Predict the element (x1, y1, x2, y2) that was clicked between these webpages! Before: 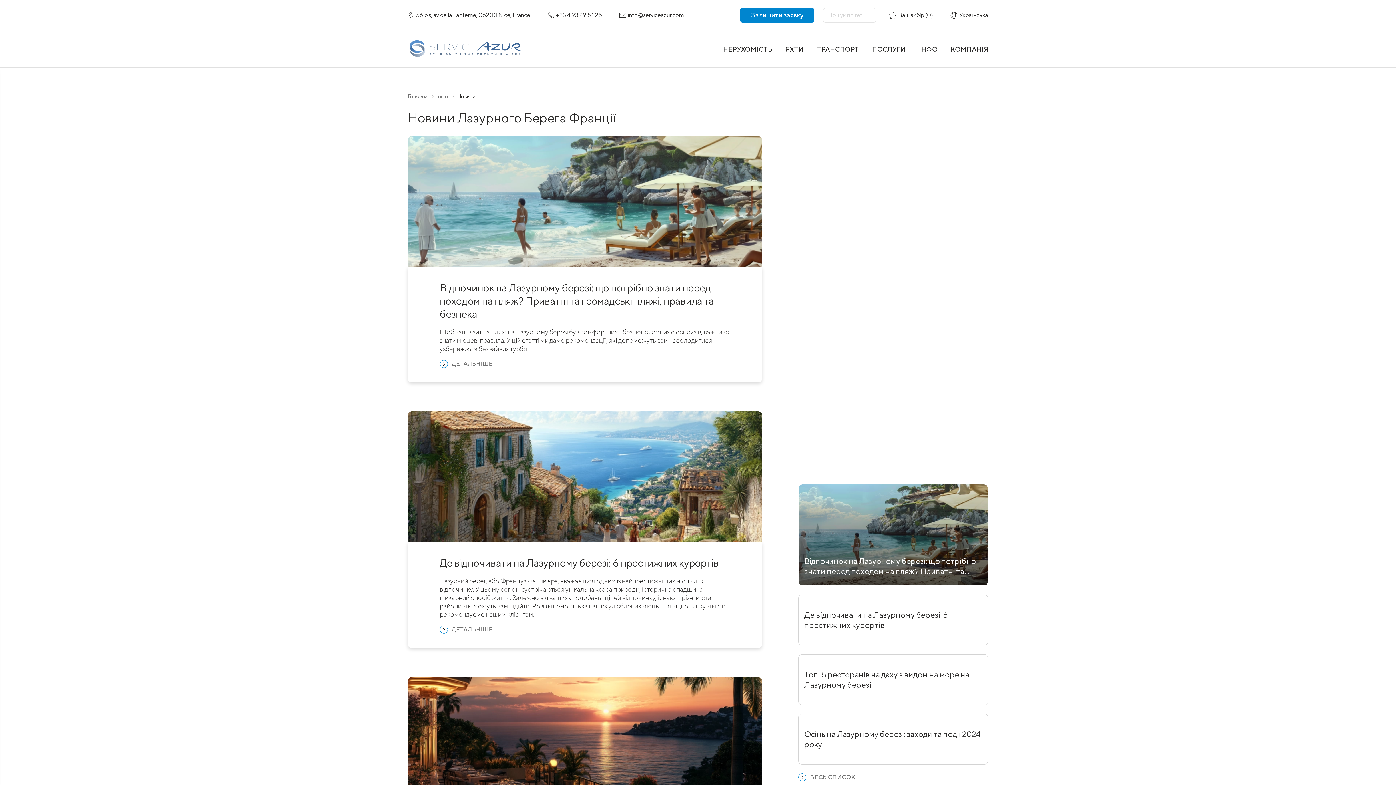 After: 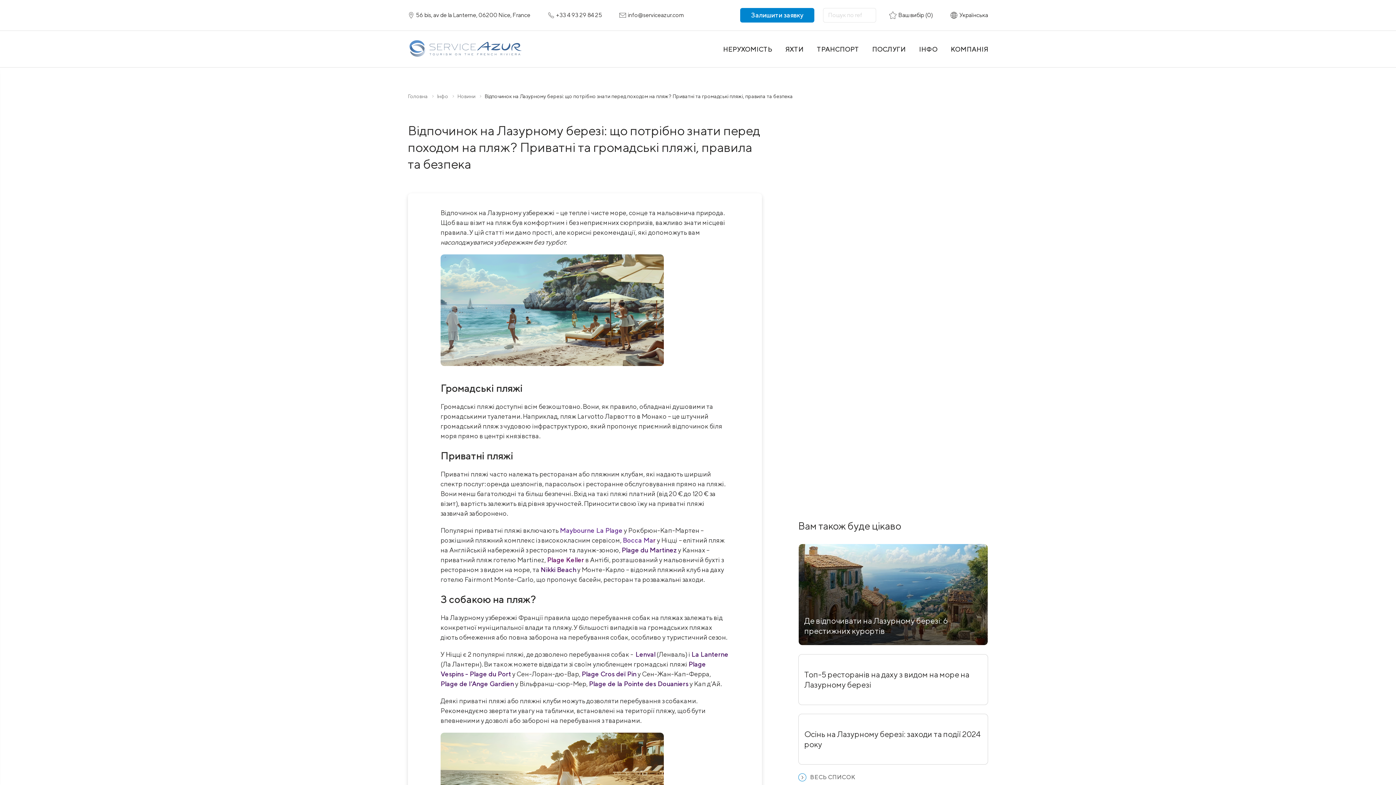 Action: label: ДЕТАЛЬНІШЕ bbox: (439, 360, 492, 368)